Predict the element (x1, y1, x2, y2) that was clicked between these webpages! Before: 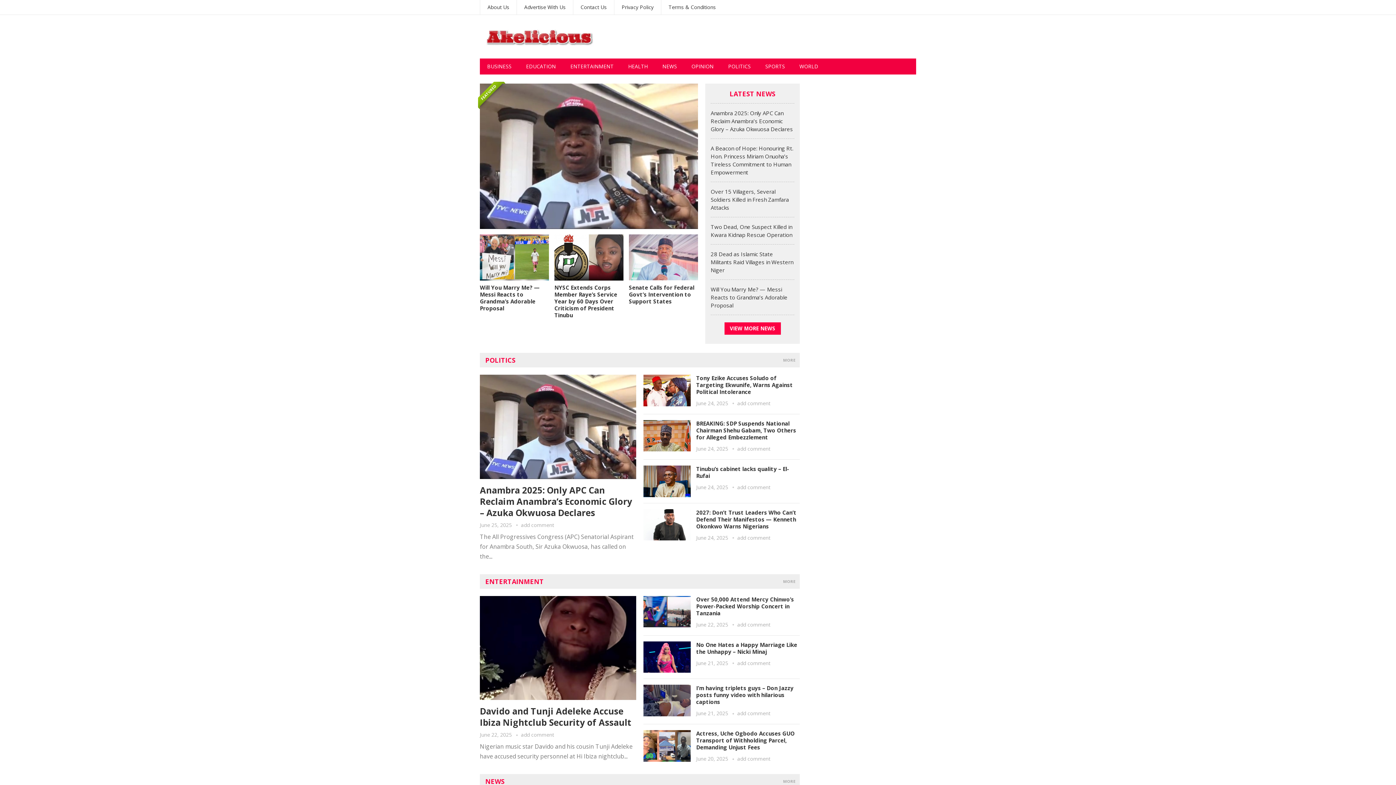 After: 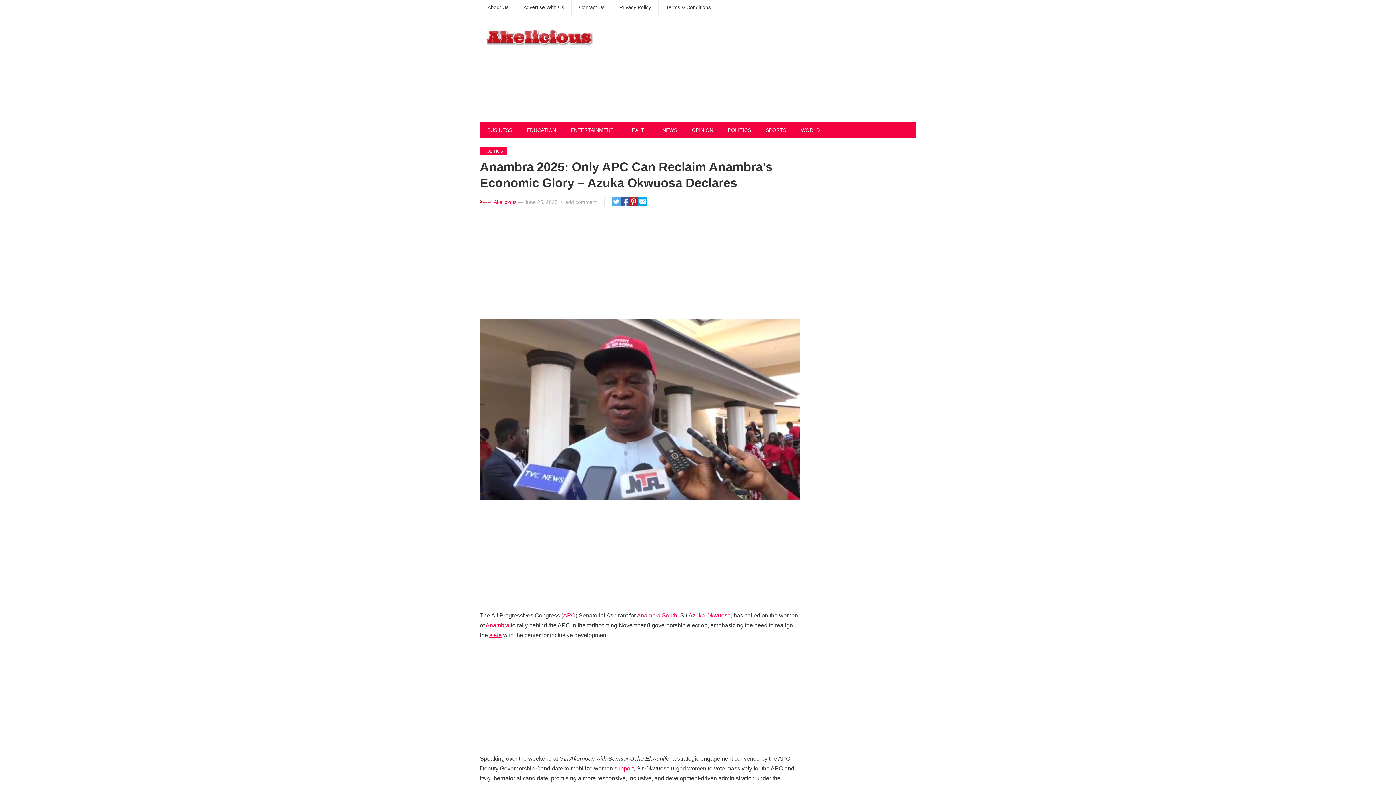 Action: label: Anambra 2025: Only APC Can Reclaim Anambra’s Economic Glory – Azuka Okwuosa Declares bbox: (710, 109, 793, 132)